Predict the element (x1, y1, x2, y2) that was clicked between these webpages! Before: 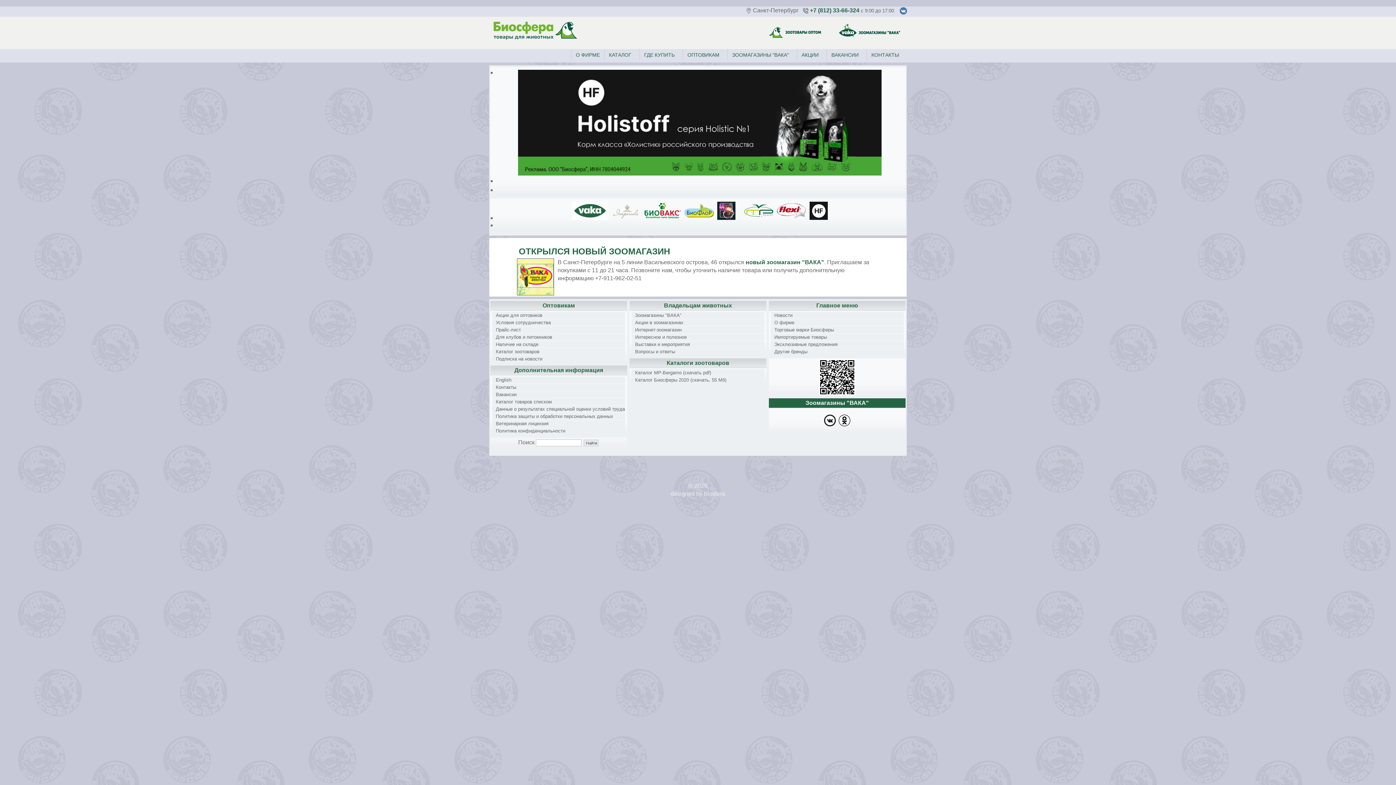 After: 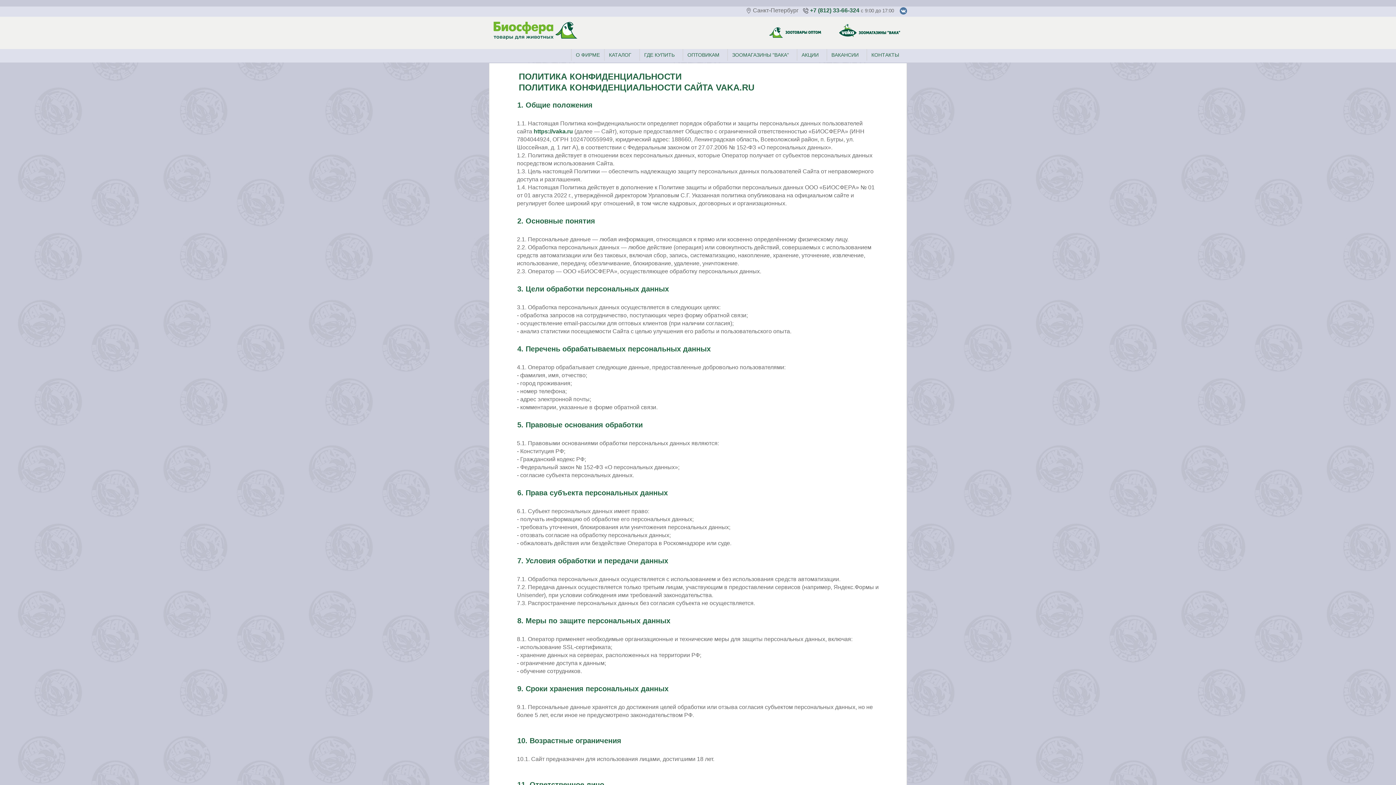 Action: label: Политика конфиденциальности bbox: (492, 427, 625, 434)